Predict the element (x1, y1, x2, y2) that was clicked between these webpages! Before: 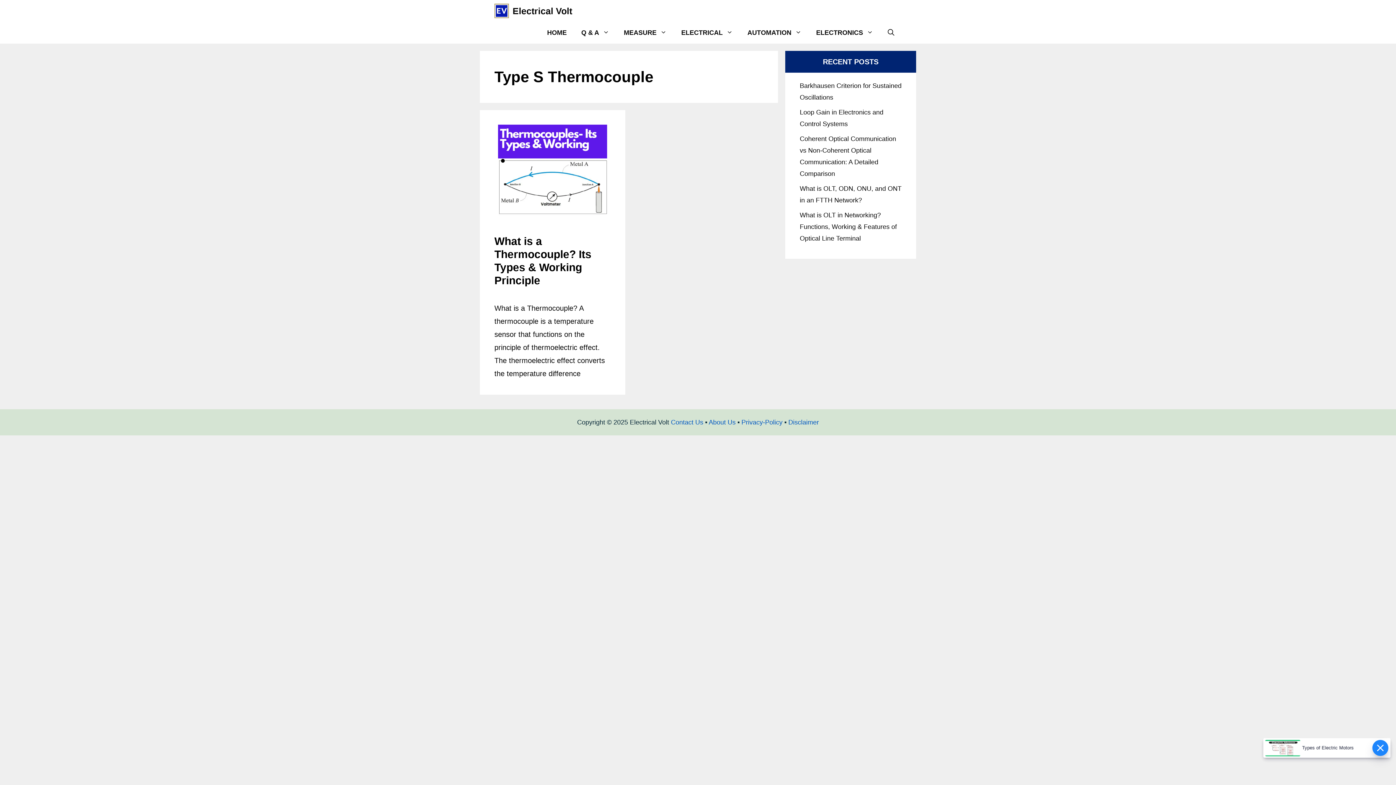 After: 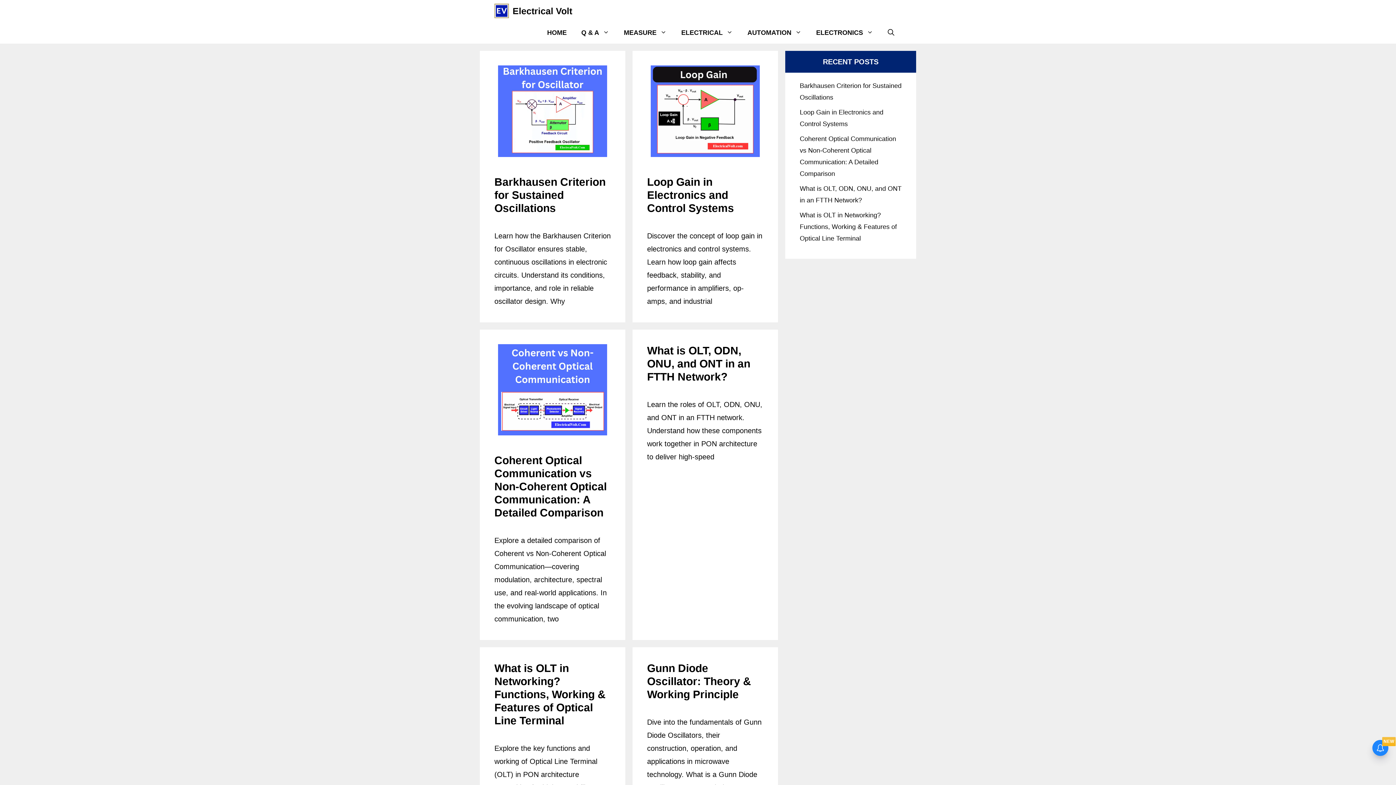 Action: bbox: (512, 0, 572, 21) label: Electrical Volt